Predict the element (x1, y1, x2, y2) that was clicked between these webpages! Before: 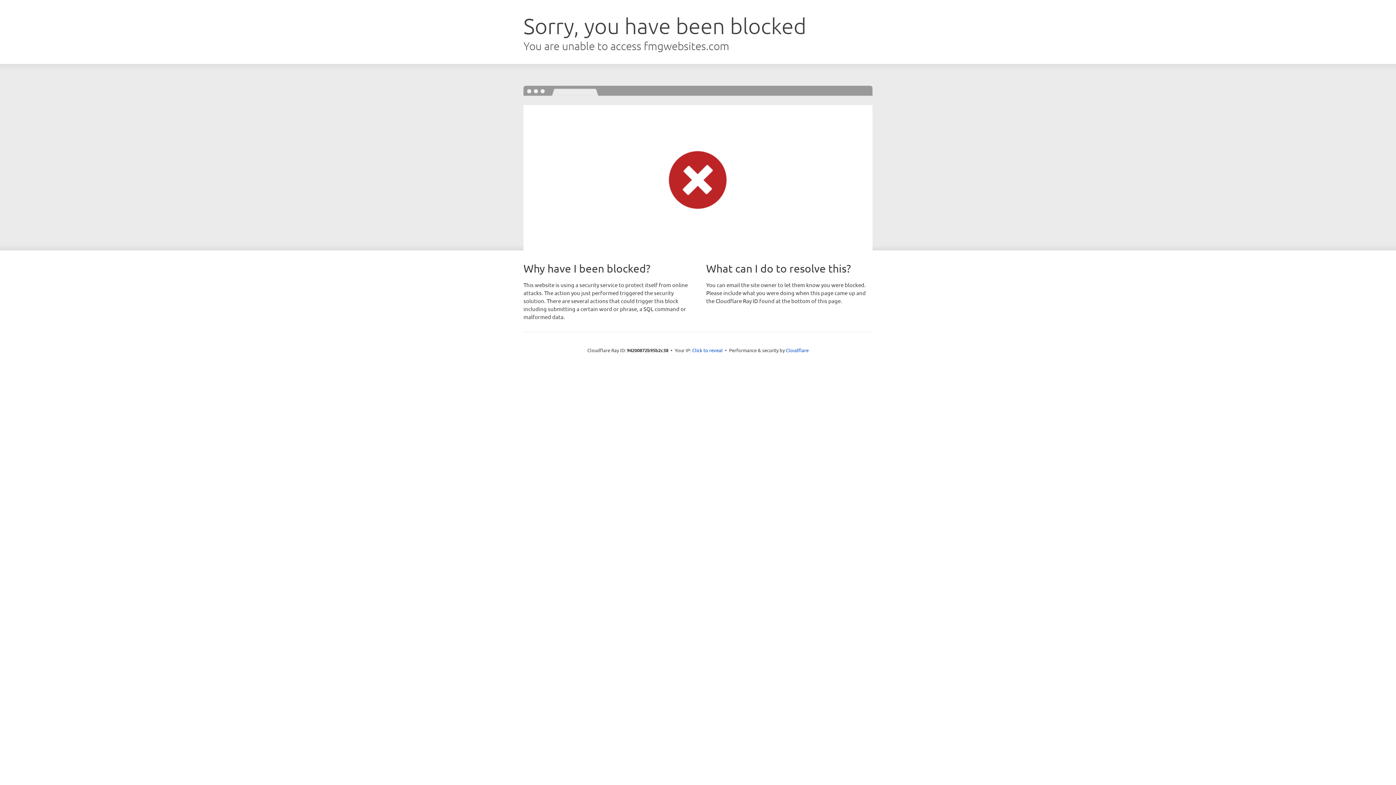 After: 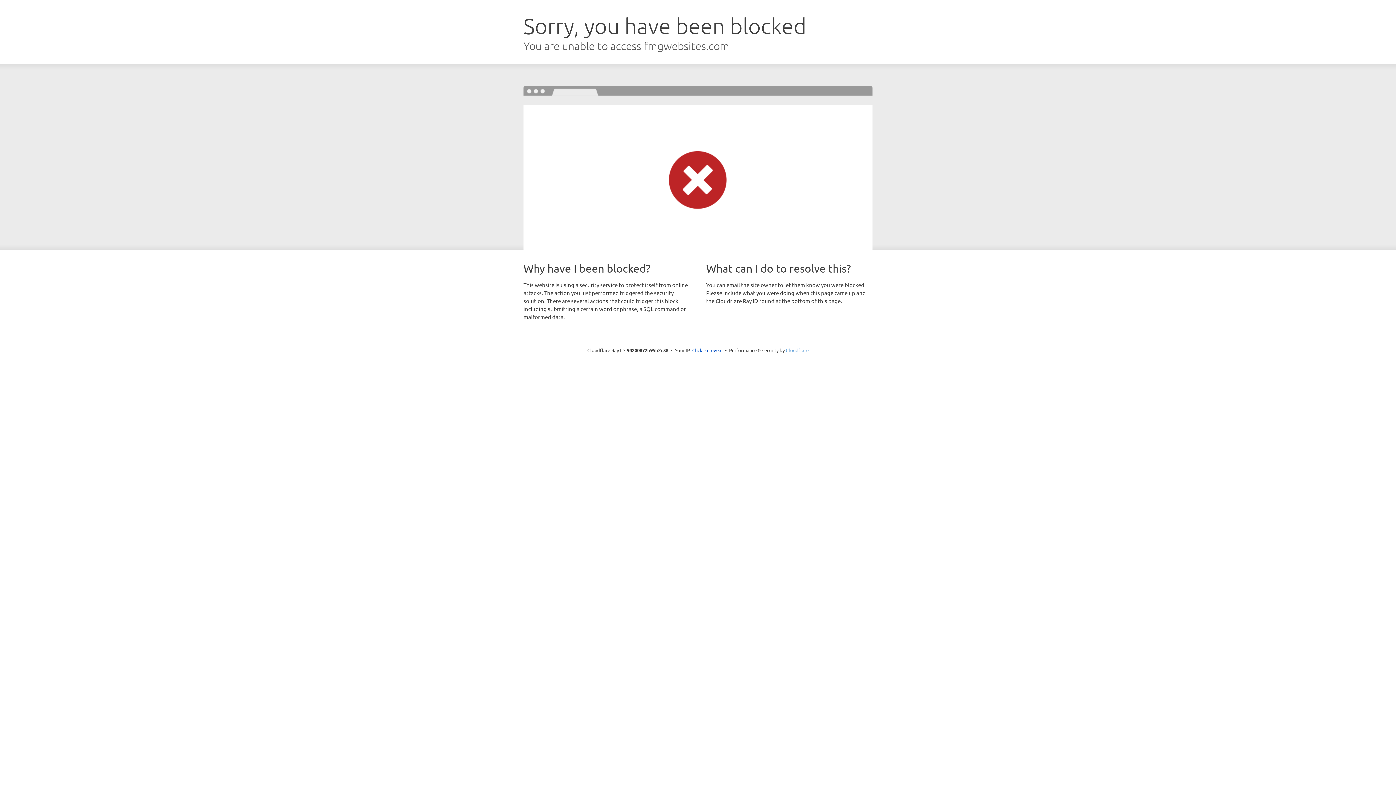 Action: bbox: (786, 347, 808, 353) label: Cloudflare